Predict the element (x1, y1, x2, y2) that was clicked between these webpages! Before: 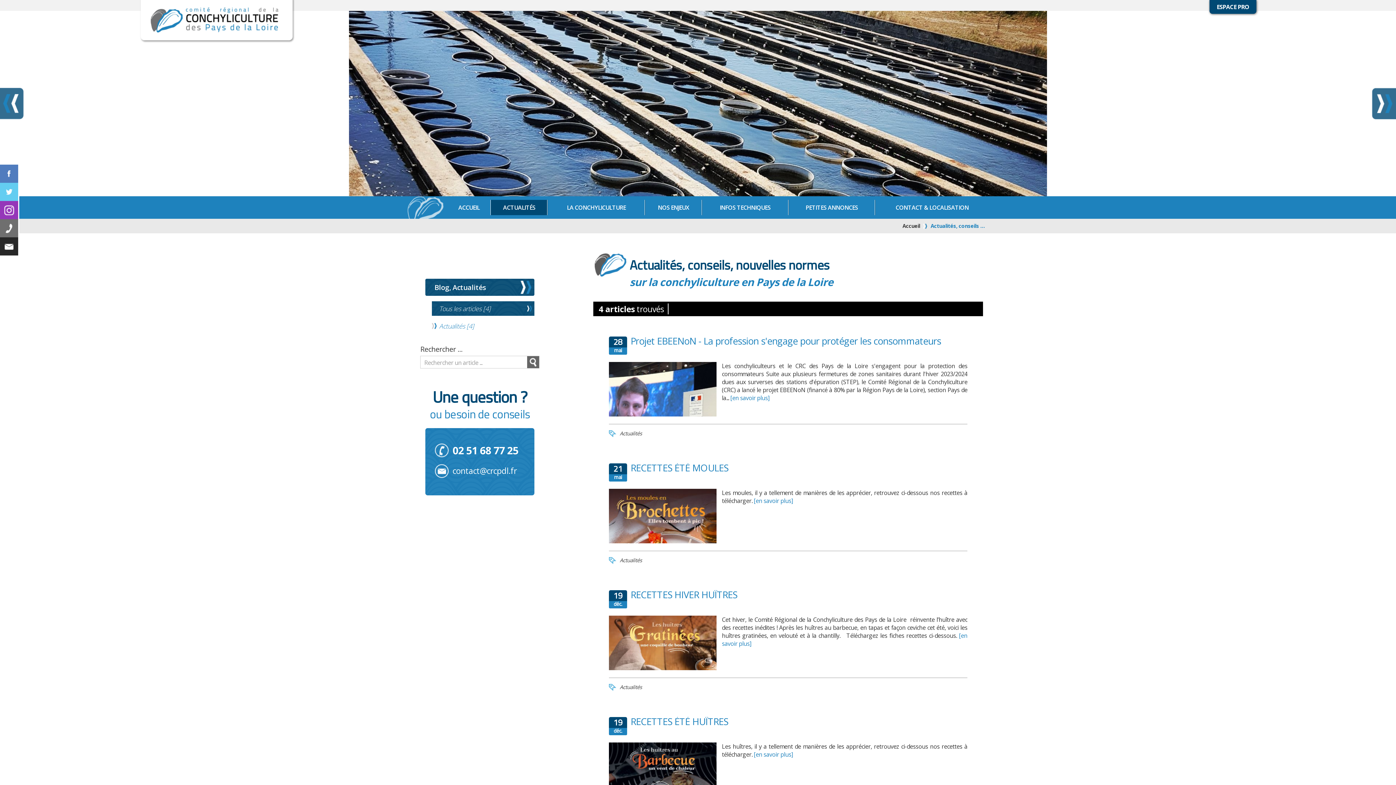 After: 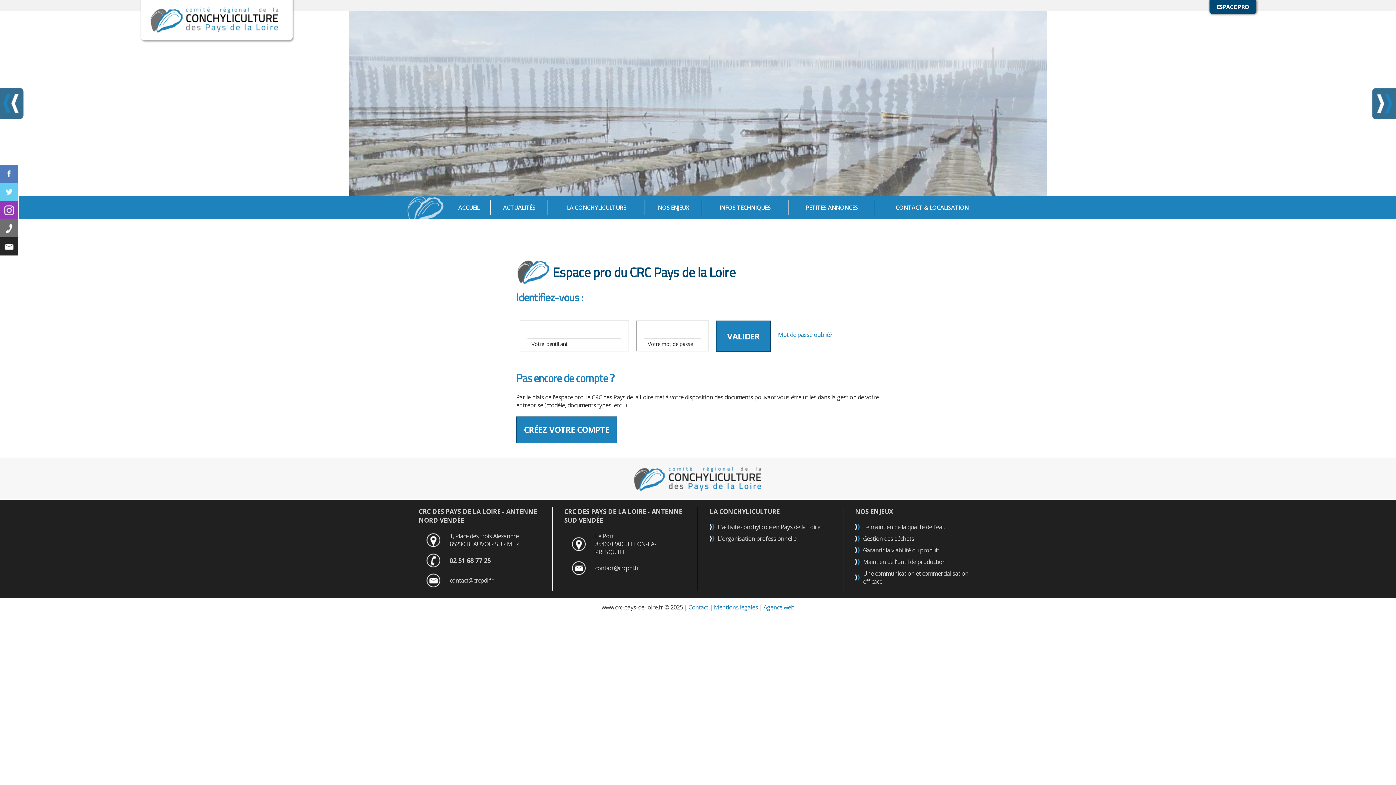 Action: label: ESPACE PRO bbox: (1209, 0, 1256, 13)